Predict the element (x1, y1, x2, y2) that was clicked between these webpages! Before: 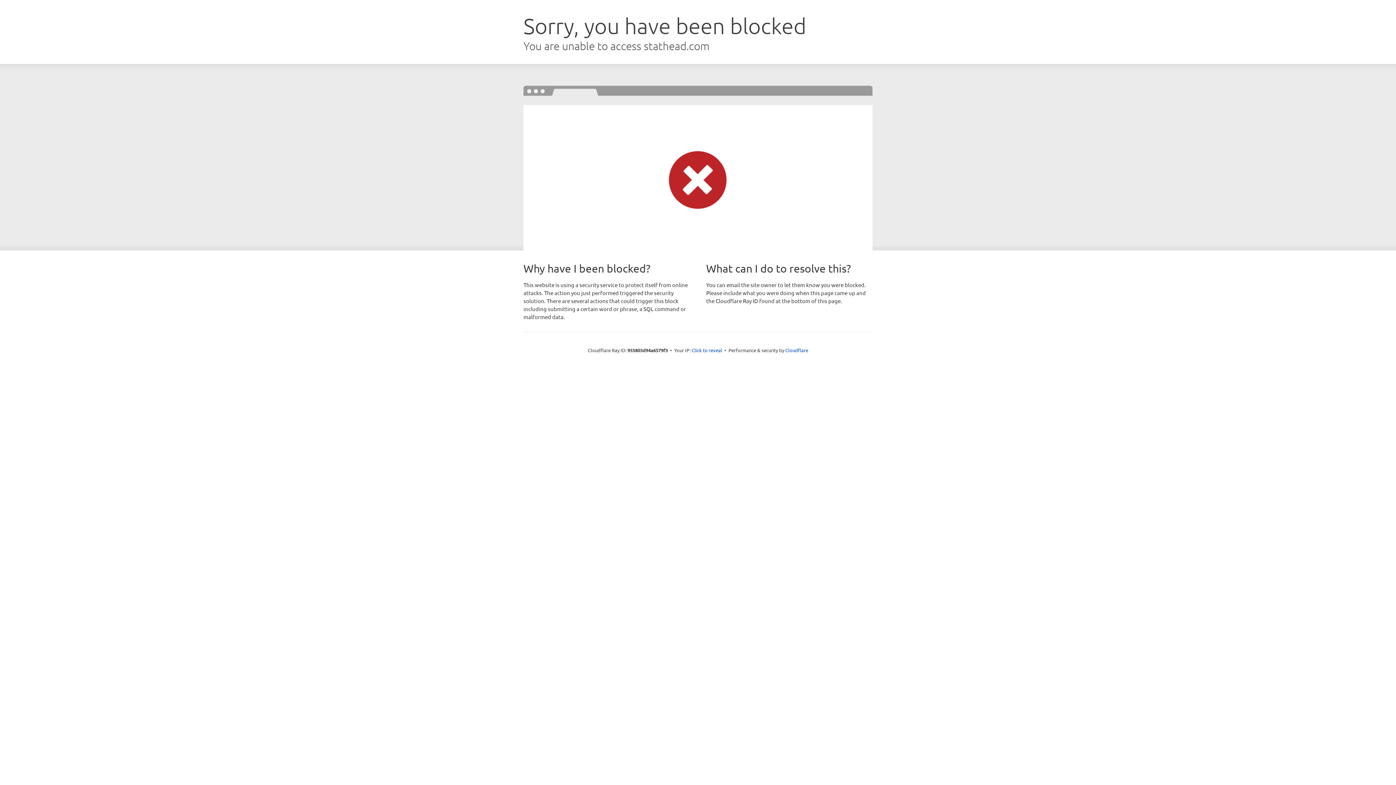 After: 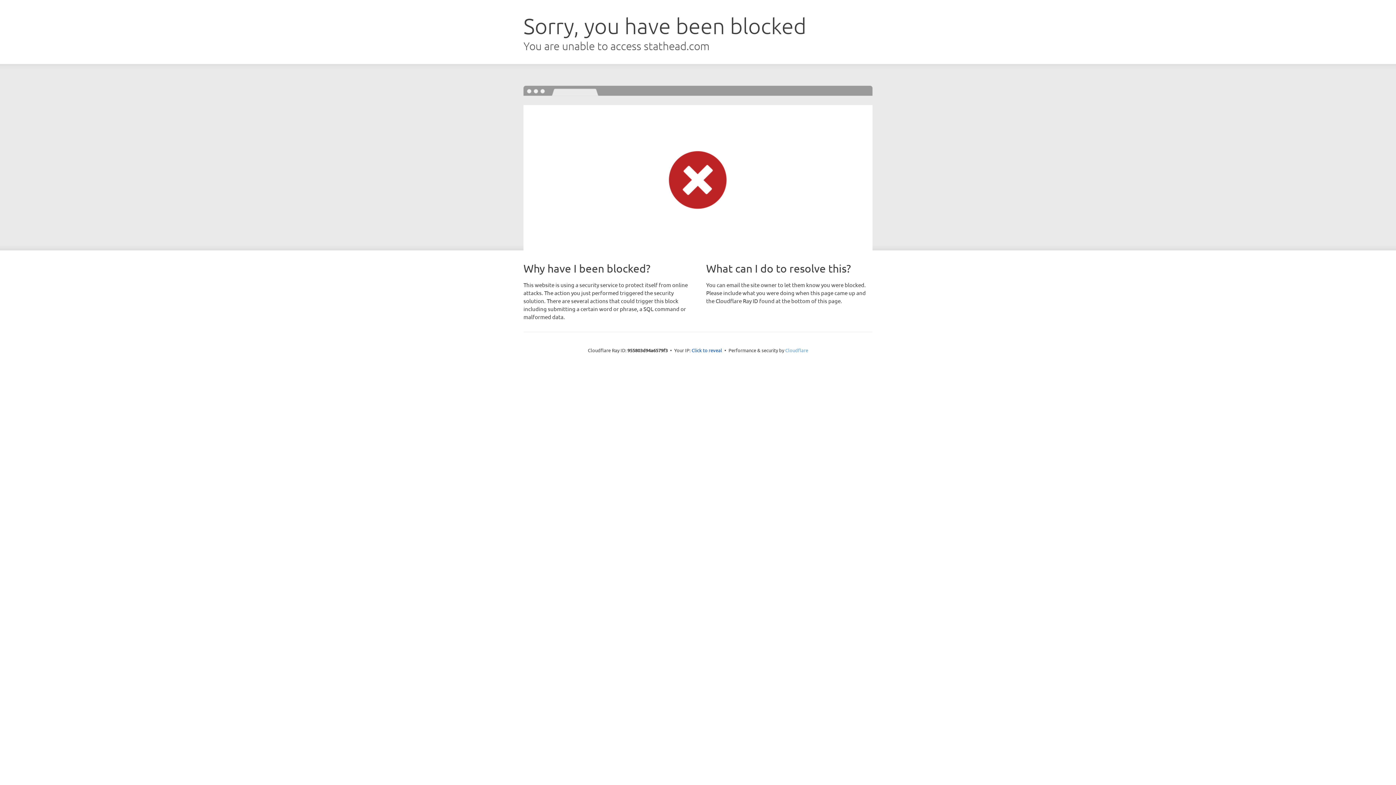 Action: label: Cloudflare bbox: (785, 347, 808, 353)